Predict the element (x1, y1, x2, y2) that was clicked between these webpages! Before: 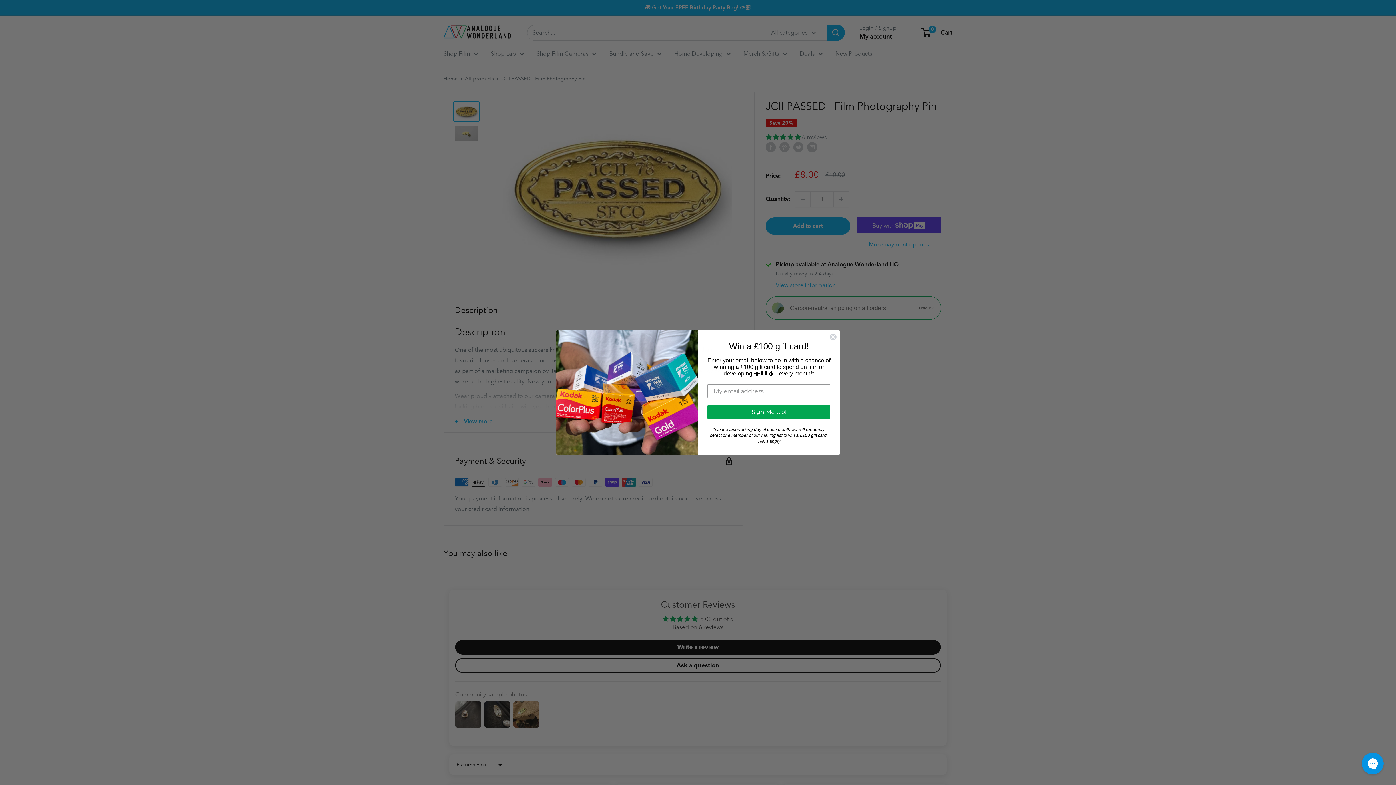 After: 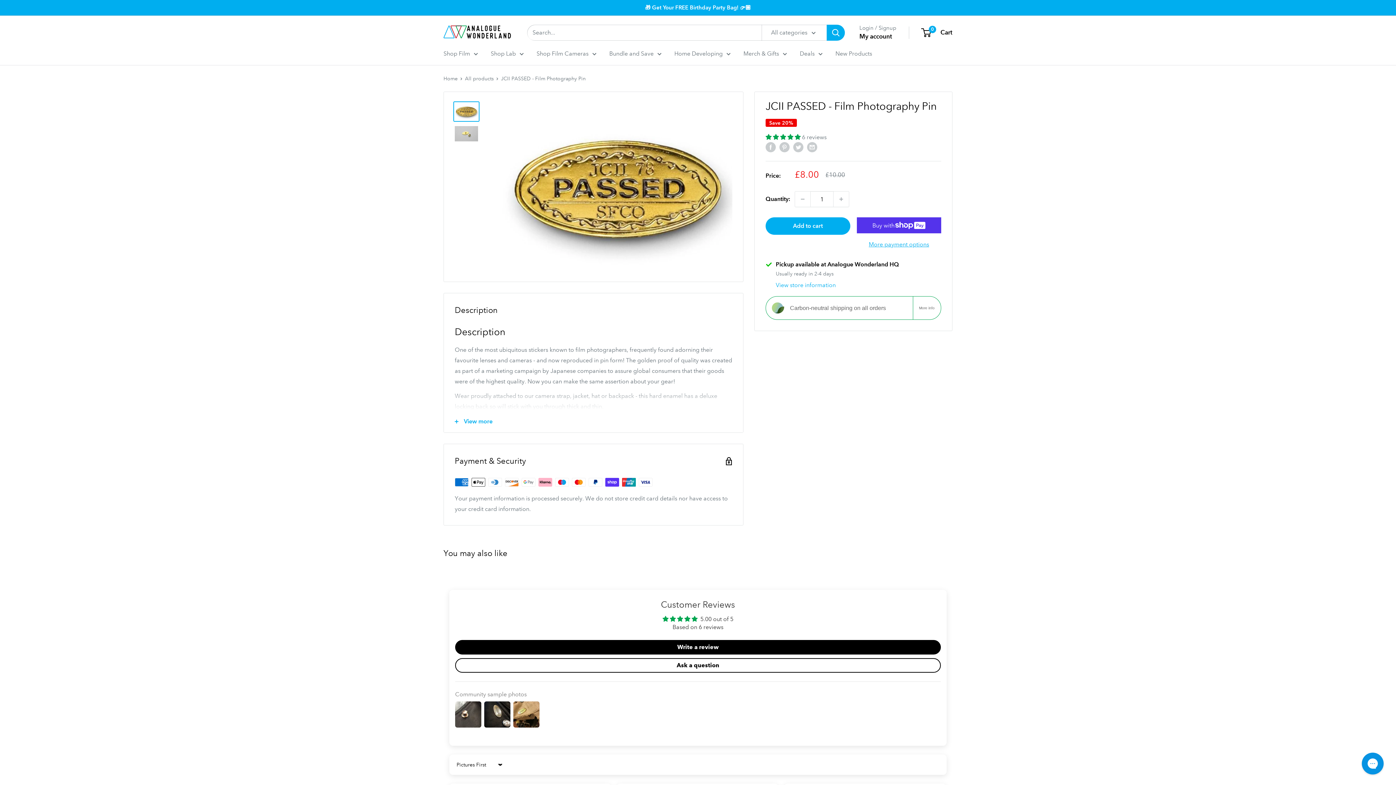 Action: bbox: (829, 333, 837, 340) label: Close dialog